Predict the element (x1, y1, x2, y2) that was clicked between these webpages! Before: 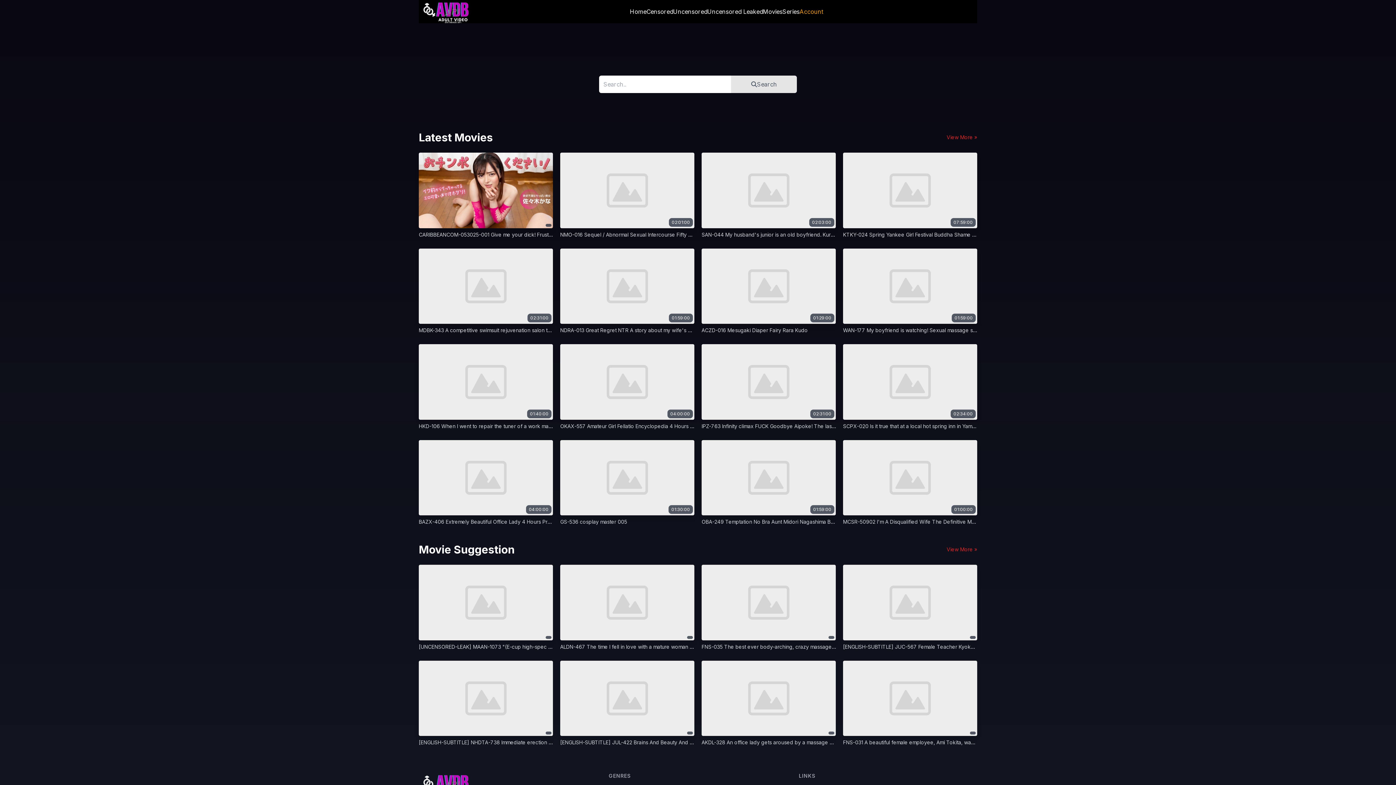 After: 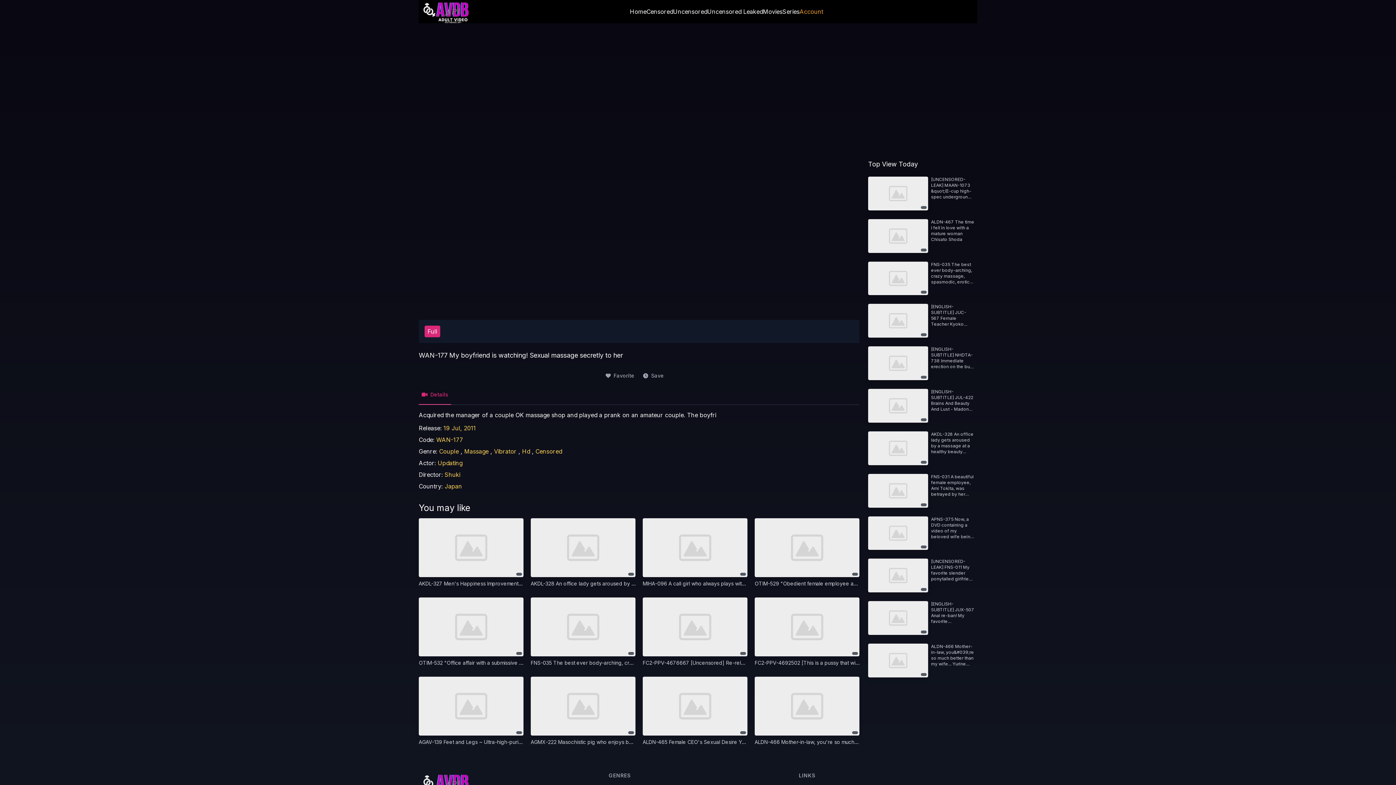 Action: bbox: (843, 248, 977, 324)